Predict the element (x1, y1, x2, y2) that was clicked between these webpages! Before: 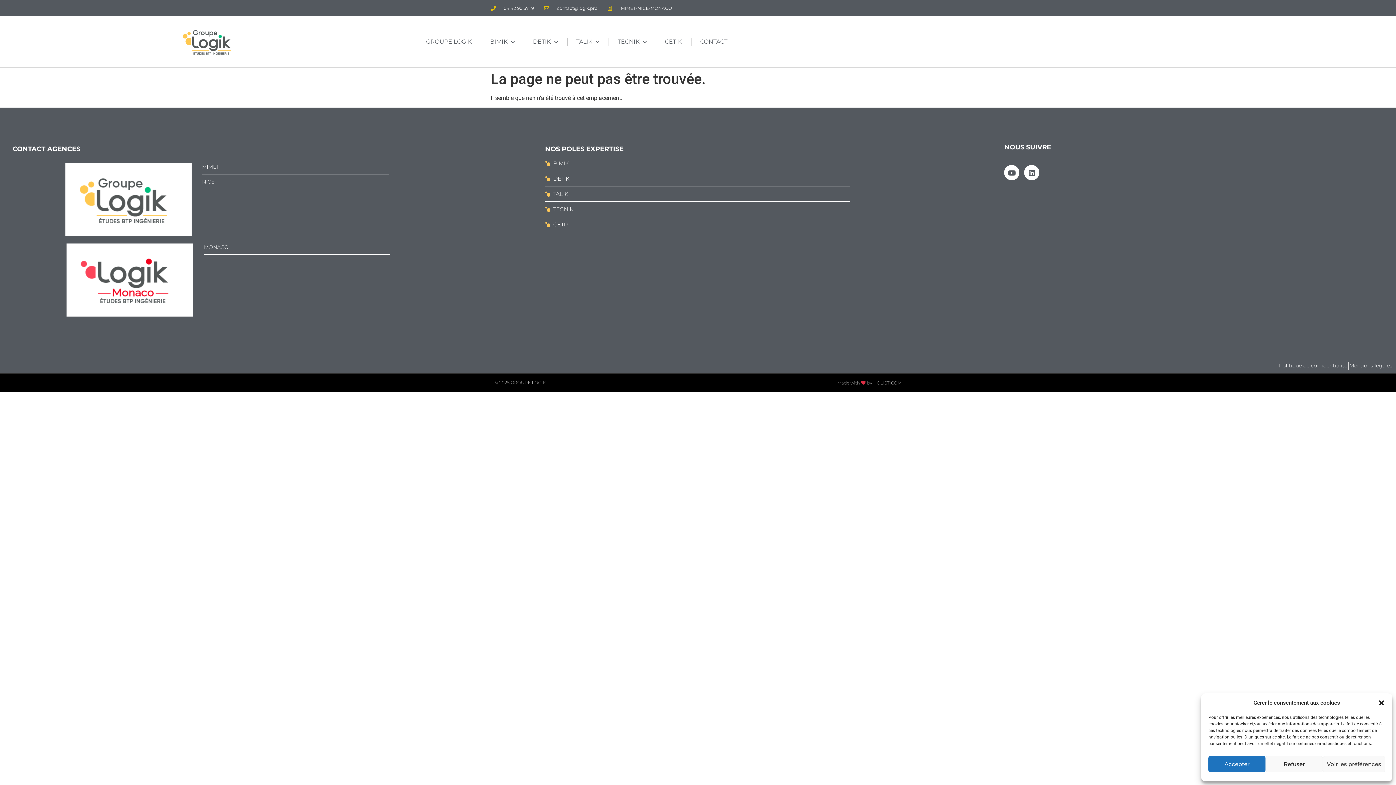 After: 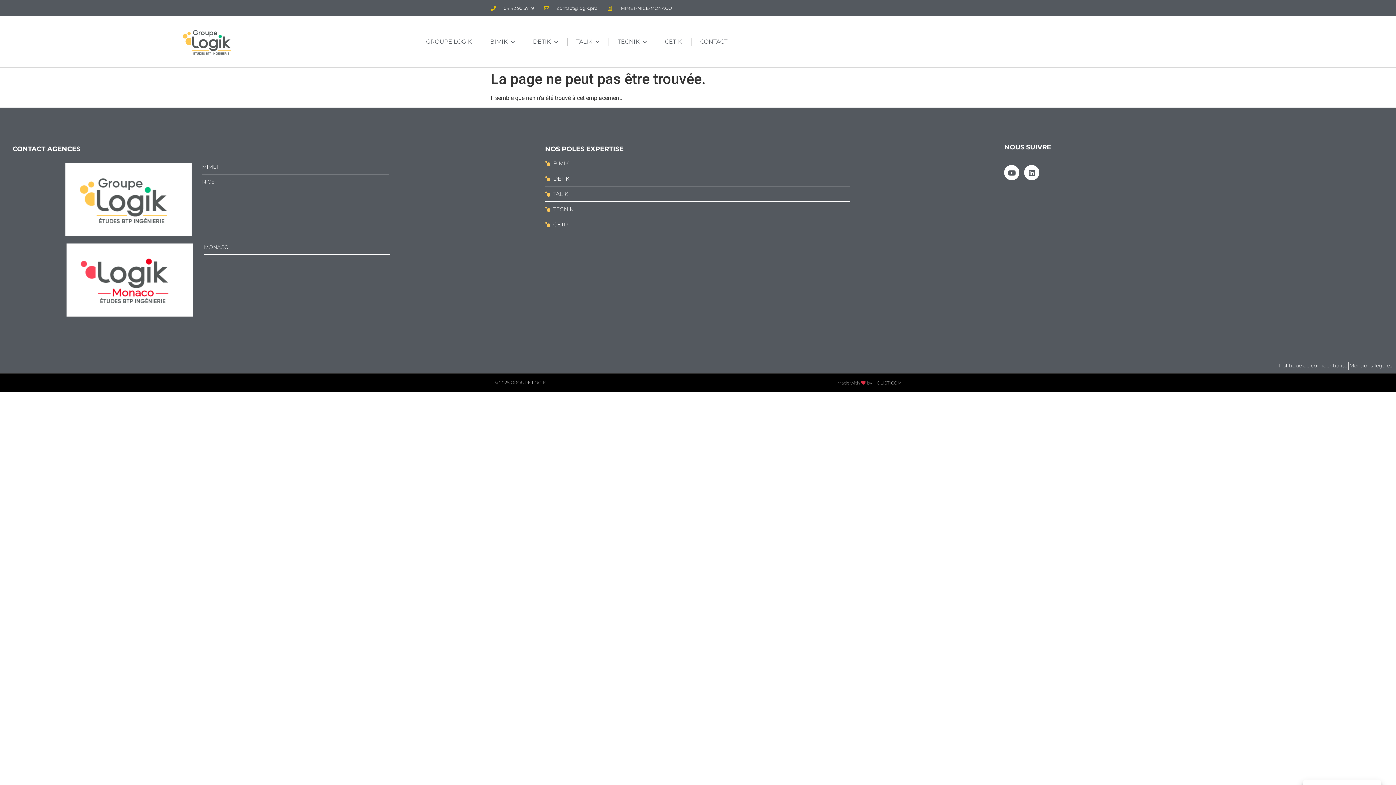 Action: bbox: (1265, 756, 1323, 772) label: Refuser